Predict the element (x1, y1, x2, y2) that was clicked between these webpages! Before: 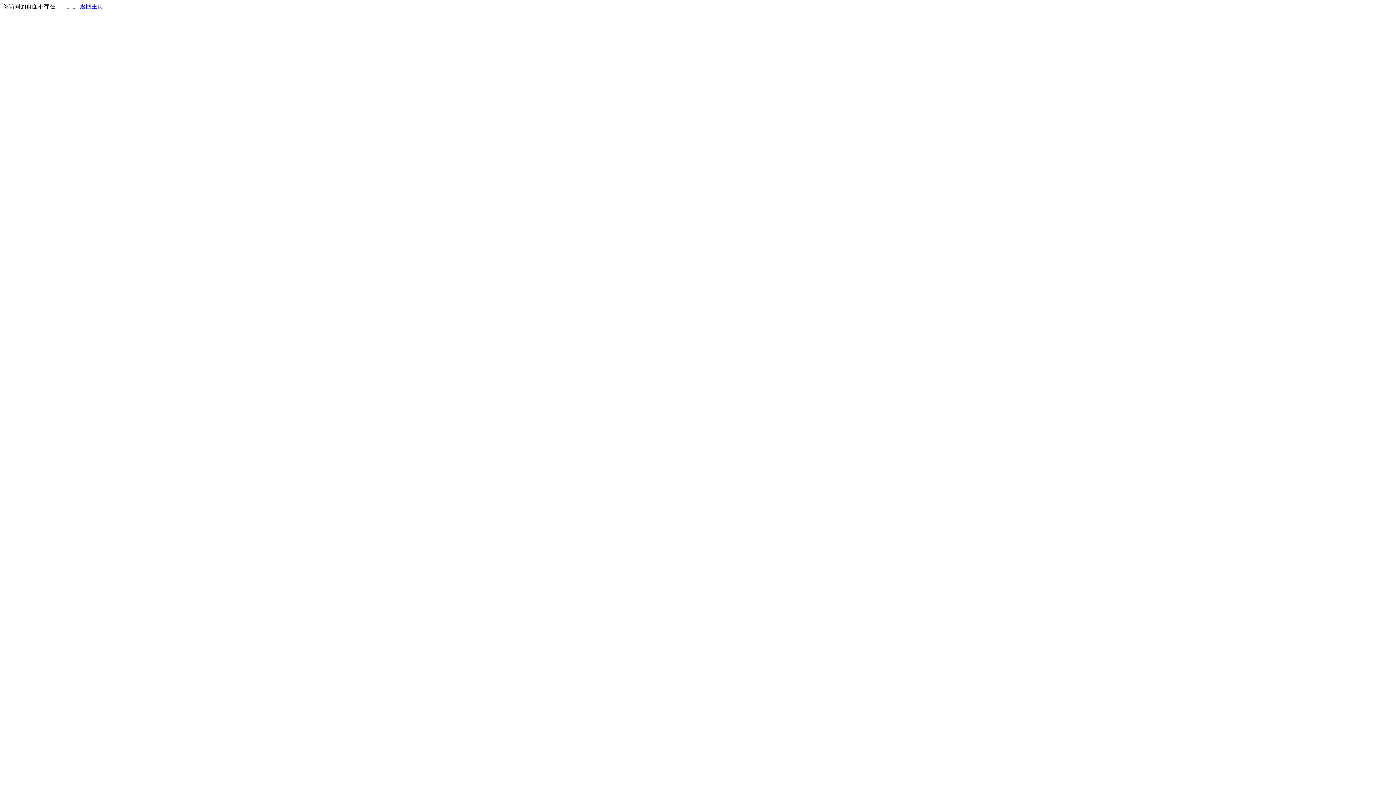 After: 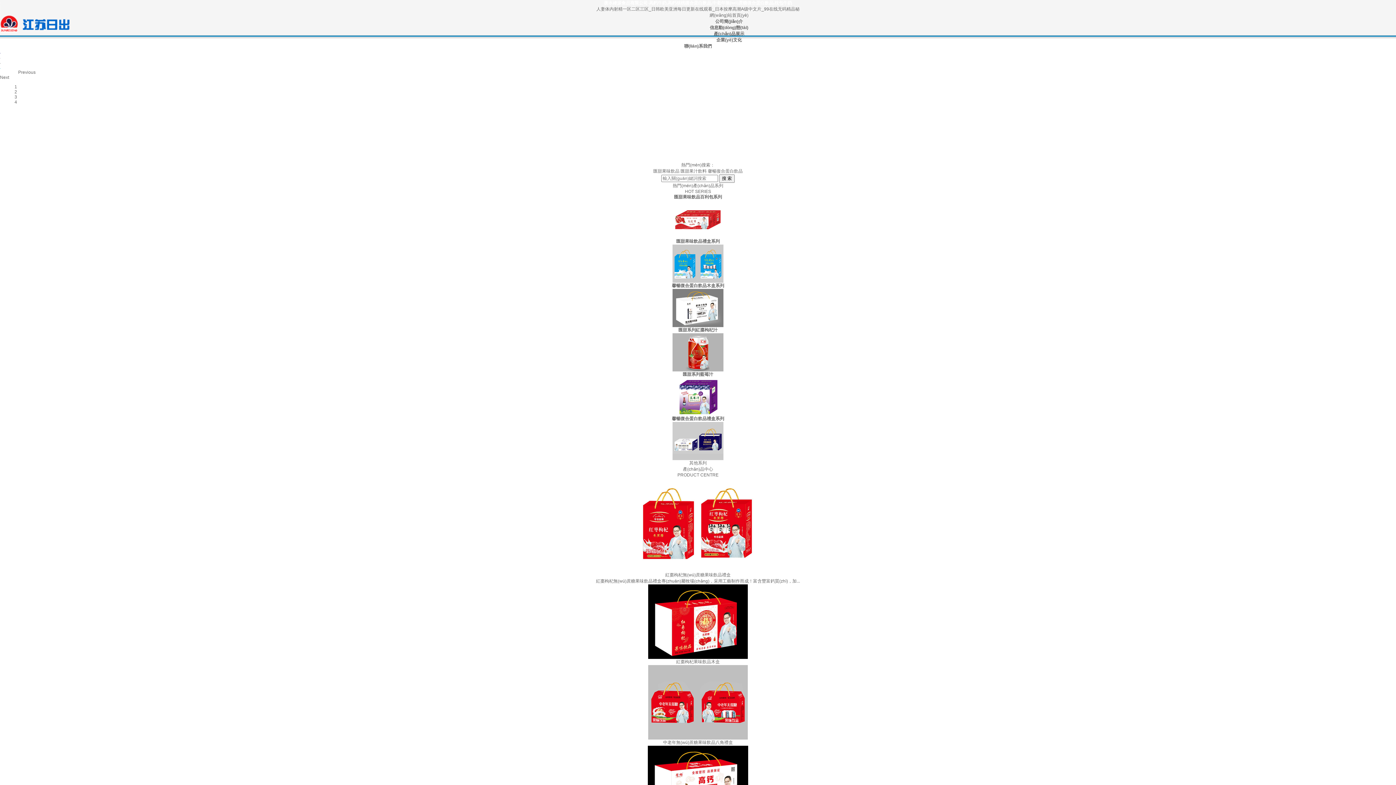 Action: bbox: (80, 3, 103, 9) label: 返回主页